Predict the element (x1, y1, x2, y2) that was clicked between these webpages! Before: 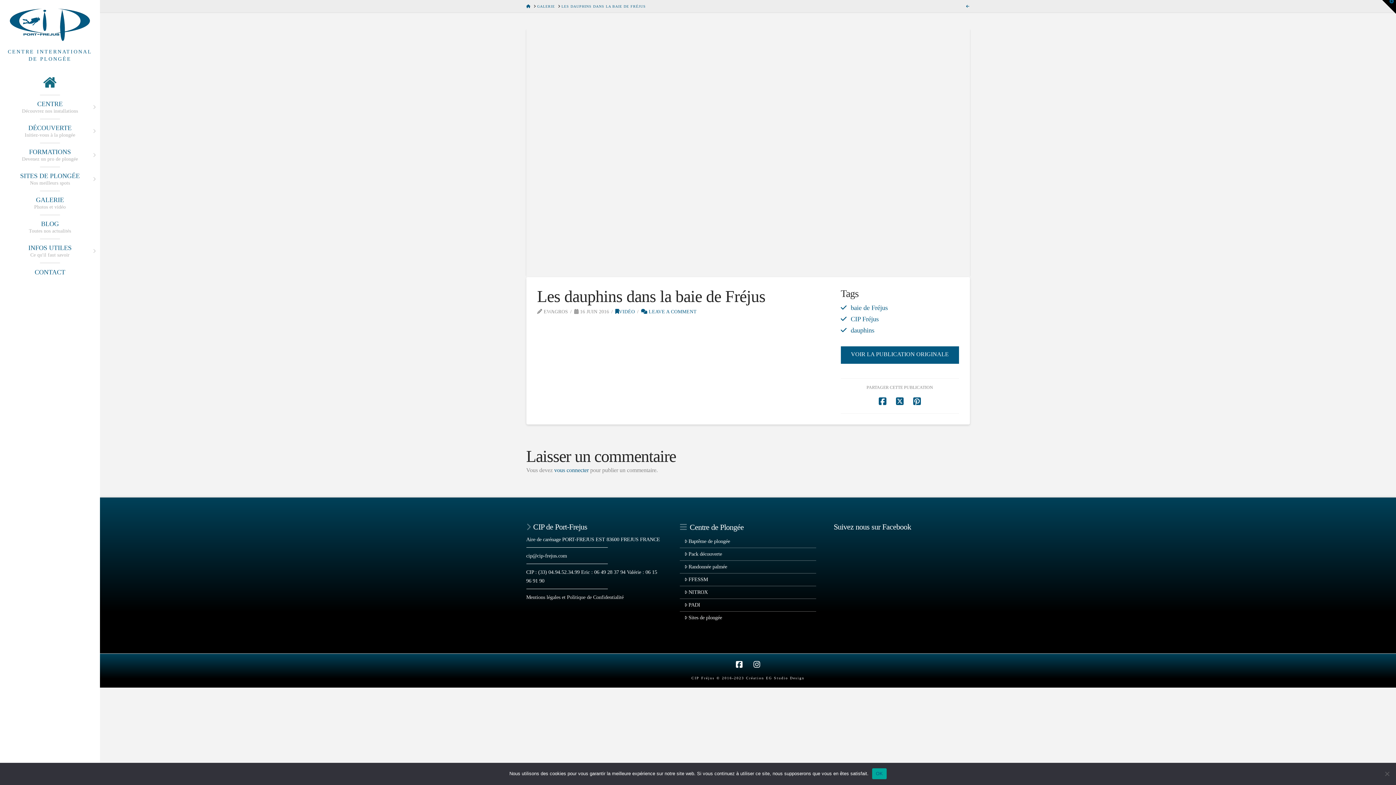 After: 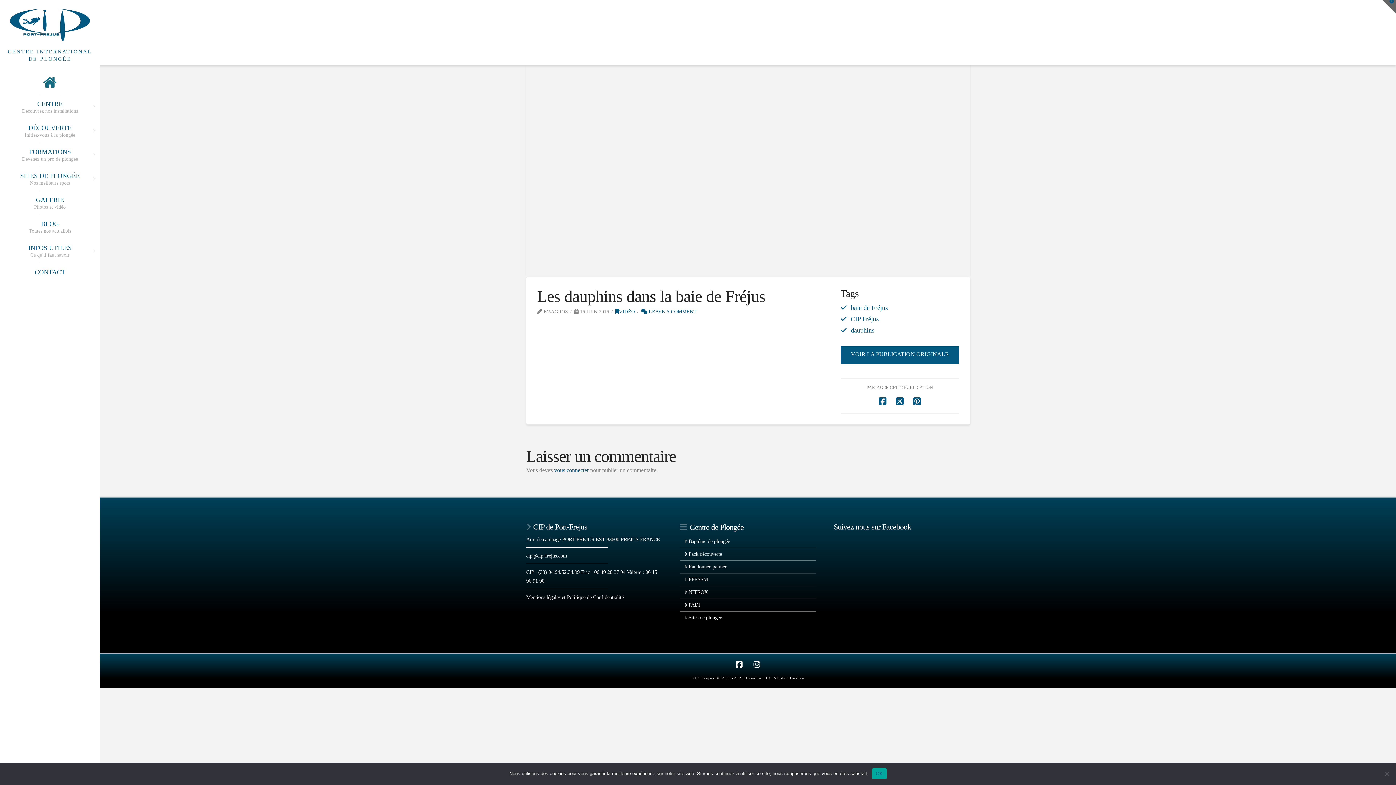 Action: label: Toggle the Widgetbar bbox: (1382, 0, 1396, 13)